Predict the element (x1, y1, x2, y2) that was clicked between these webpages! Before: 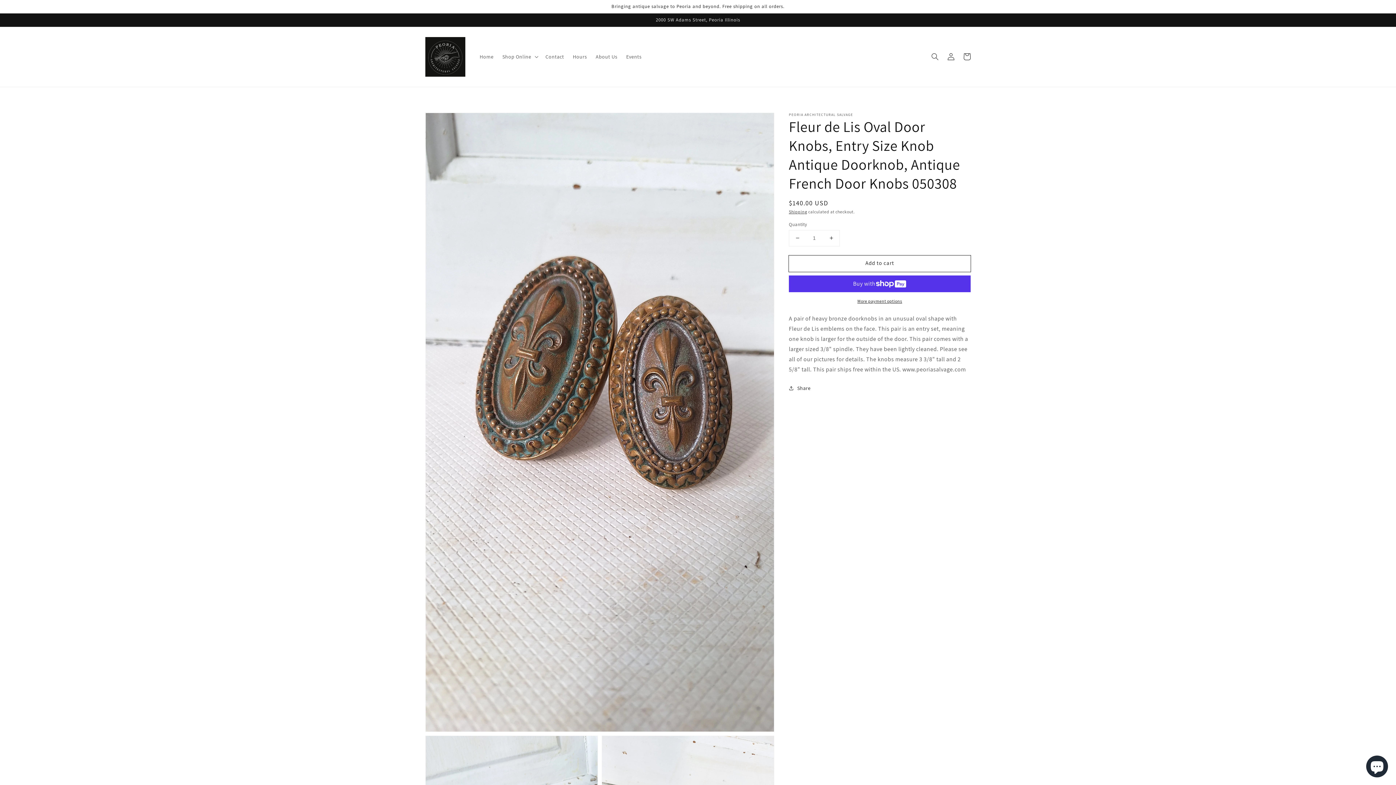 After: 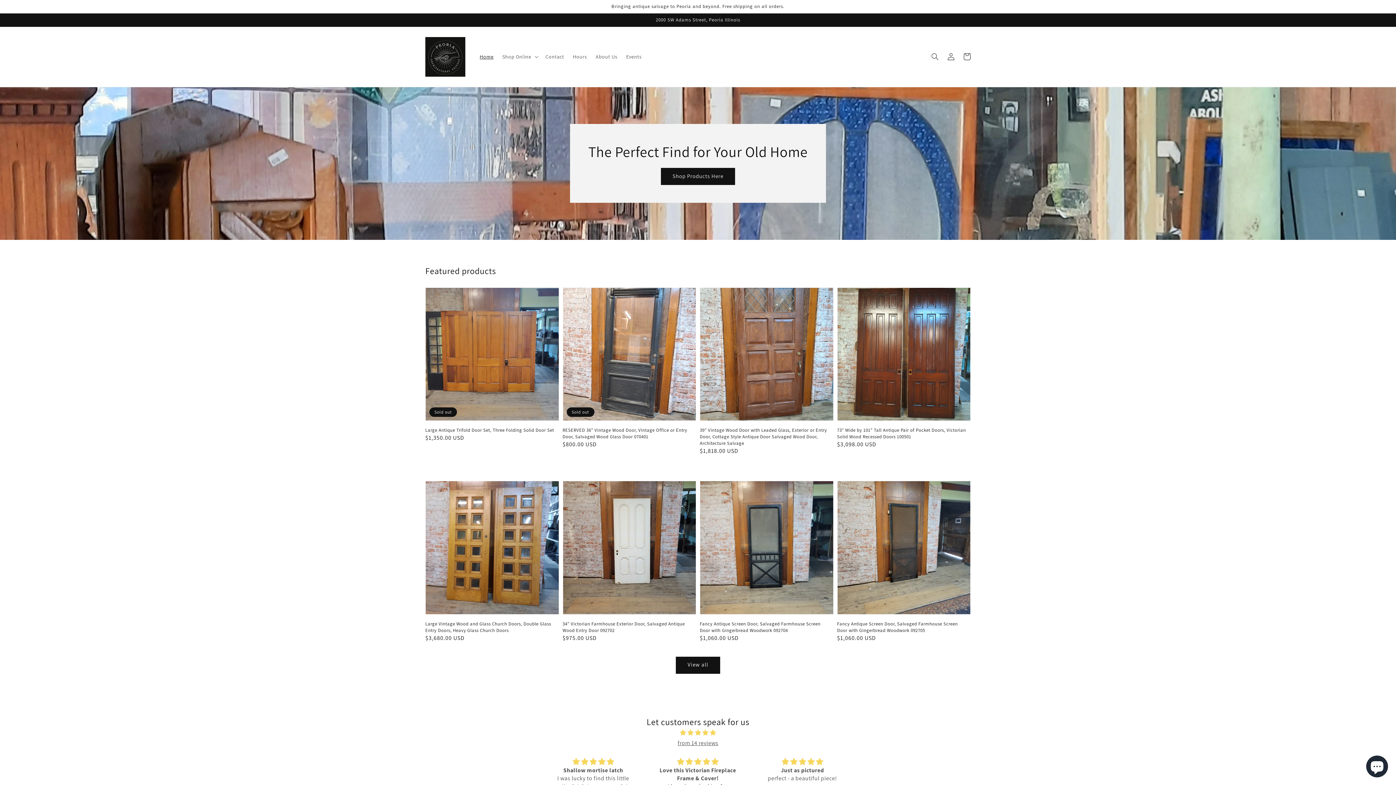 Action: label: Home bbox: (475, 49, 498, 64)